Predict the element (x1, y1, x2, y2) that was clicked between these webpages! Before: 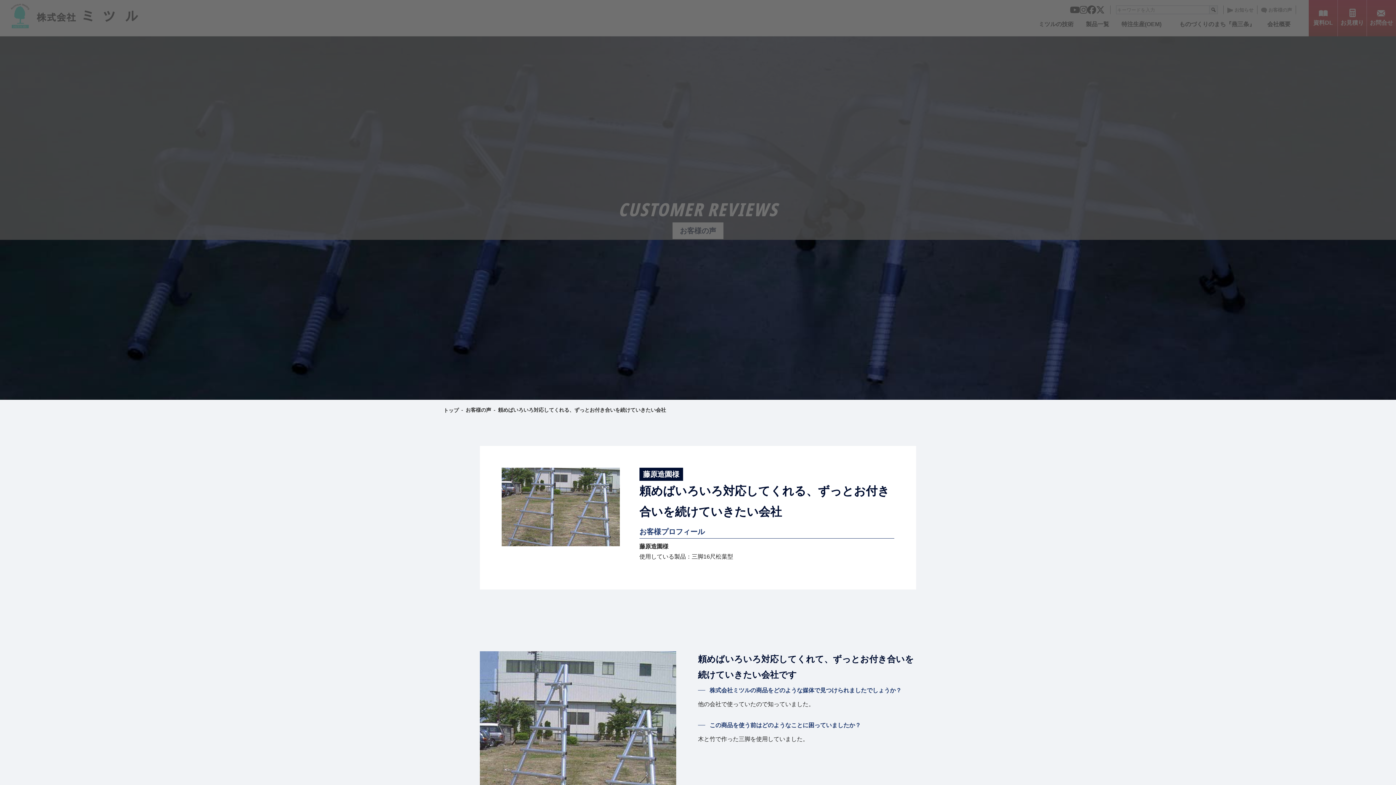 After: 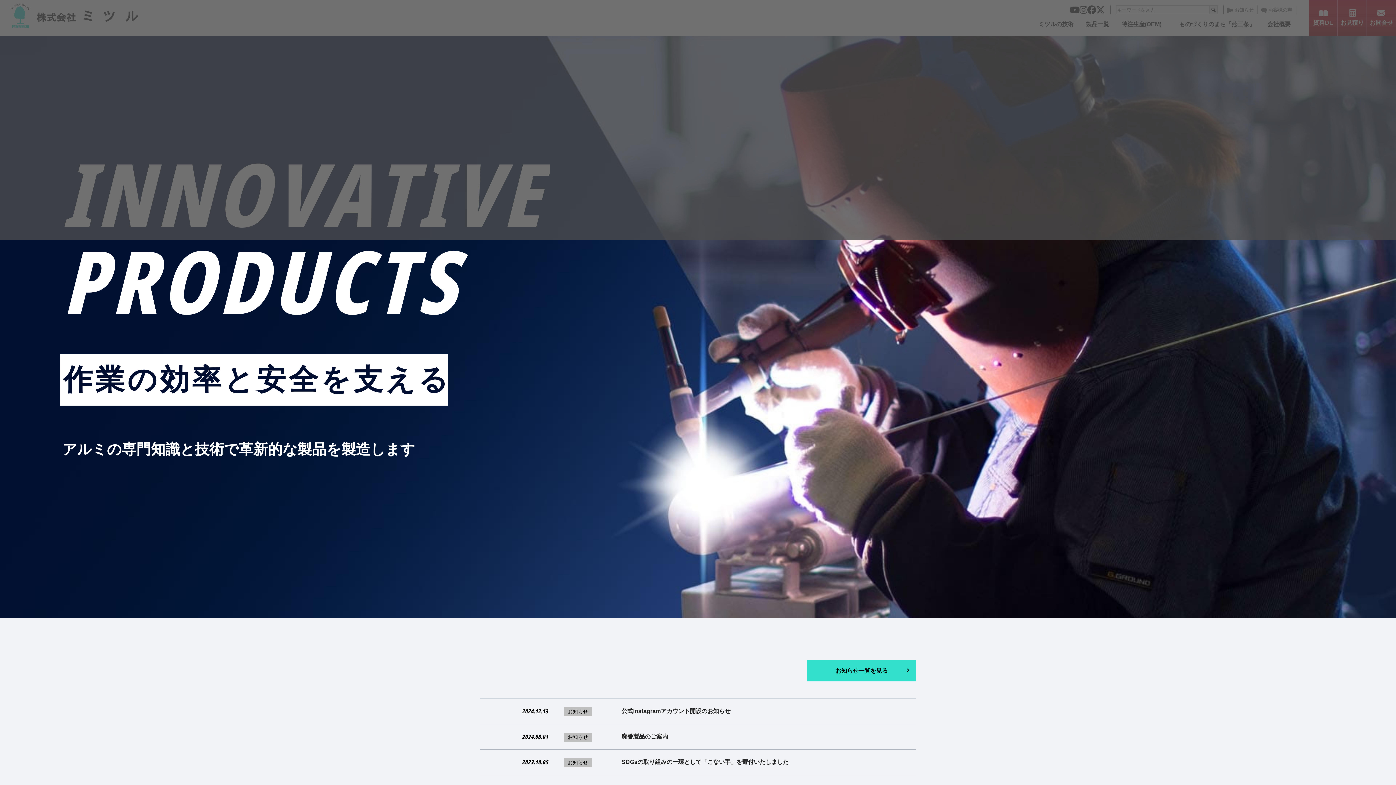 Action: label: トップ bbox: (443, 407, 458, 413)